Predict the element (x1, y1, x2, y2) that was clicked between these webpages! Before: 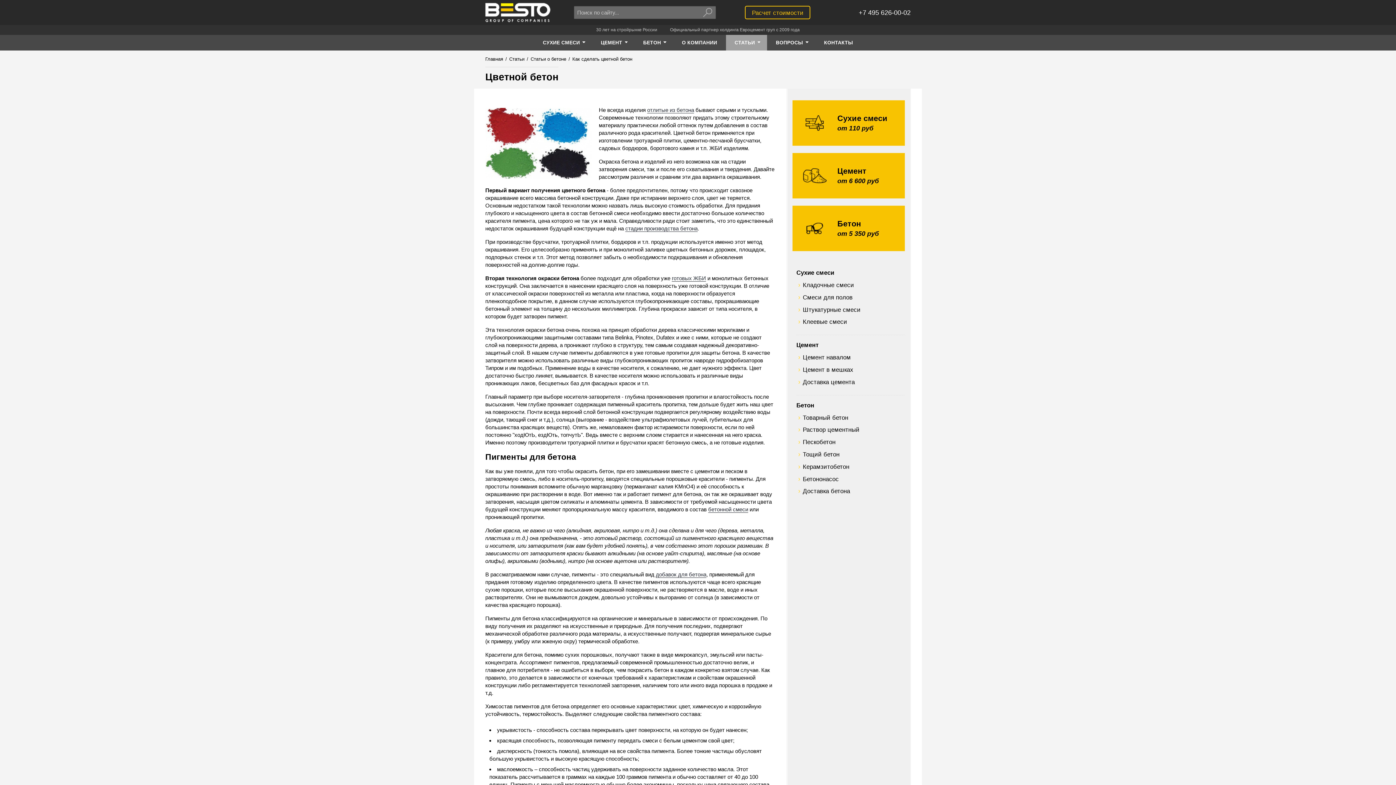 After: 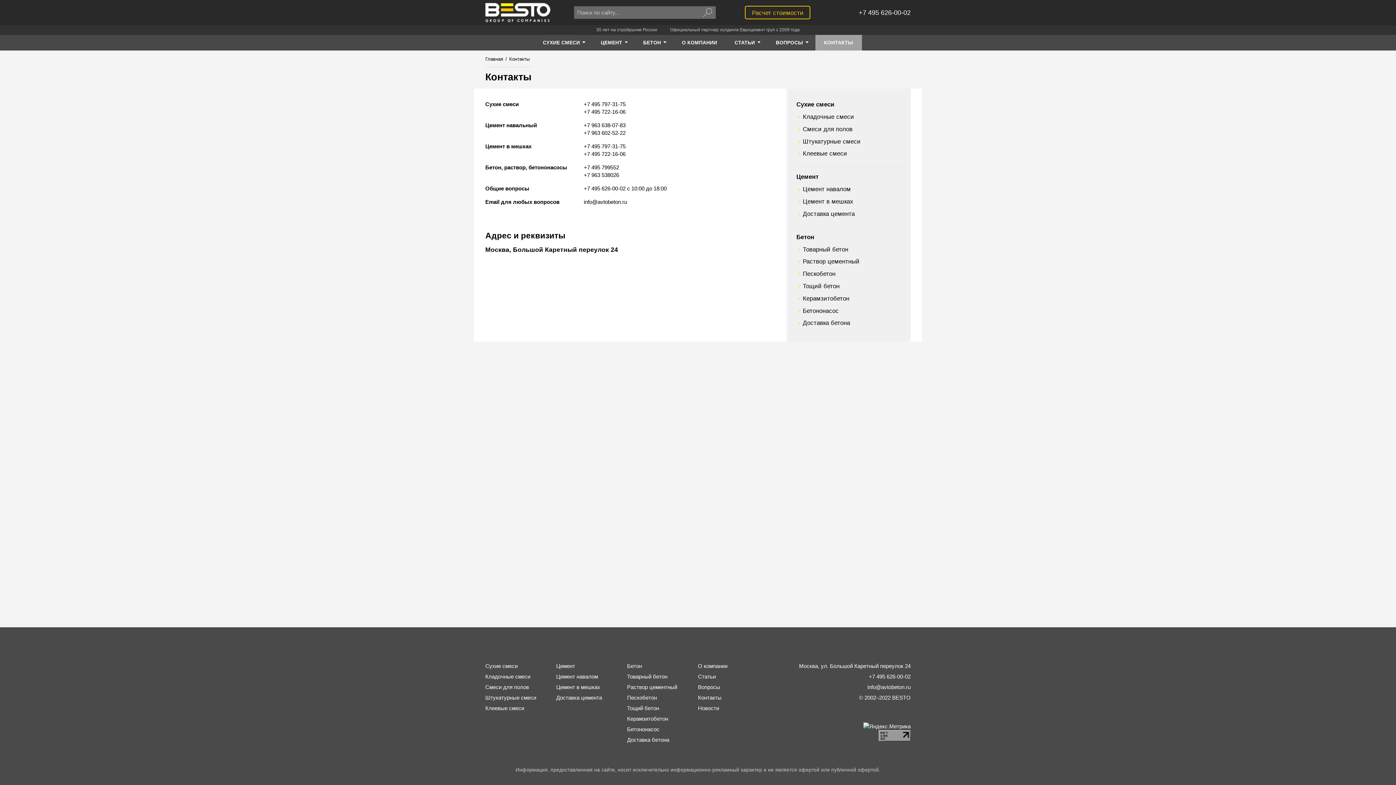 Action: label: КОНТАКТЫ bbox: (815, 34, 862, 50)